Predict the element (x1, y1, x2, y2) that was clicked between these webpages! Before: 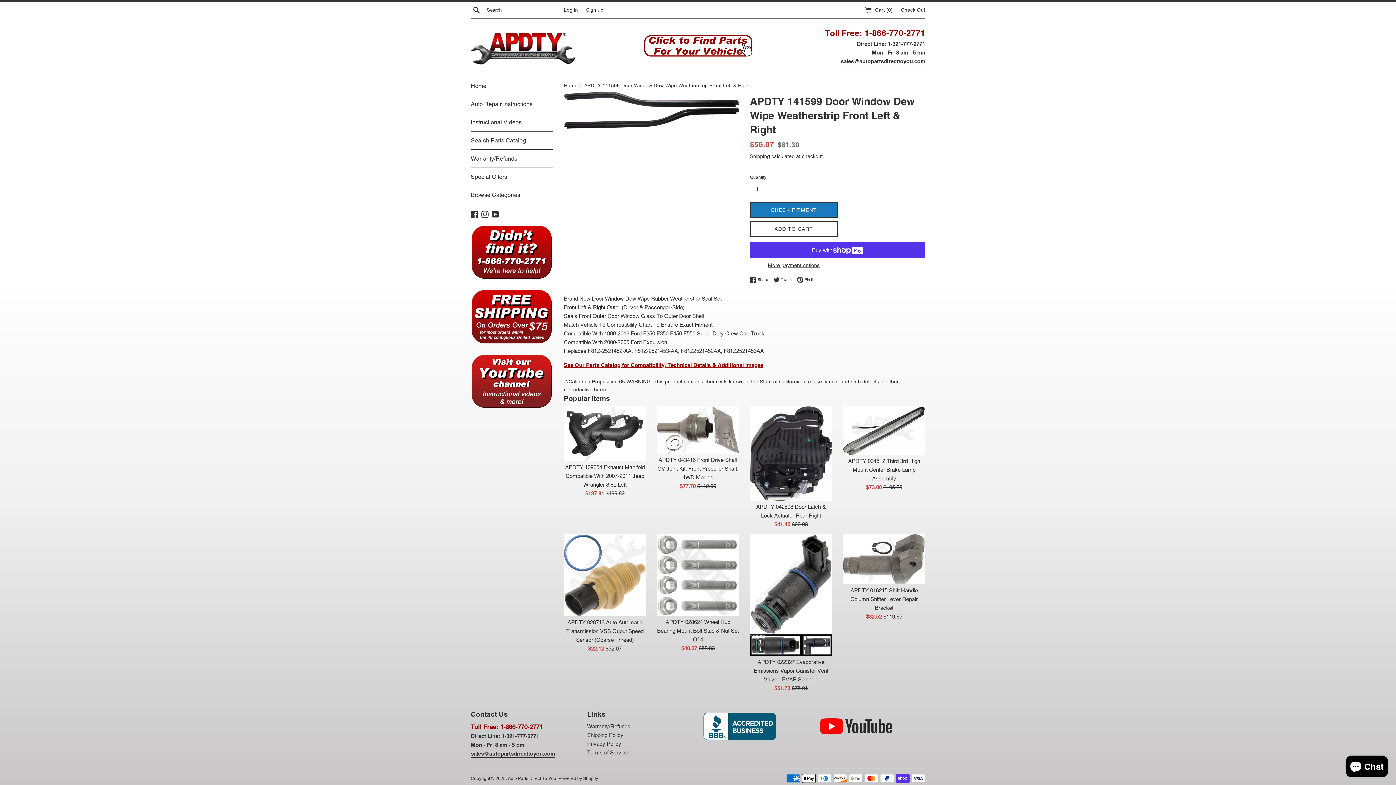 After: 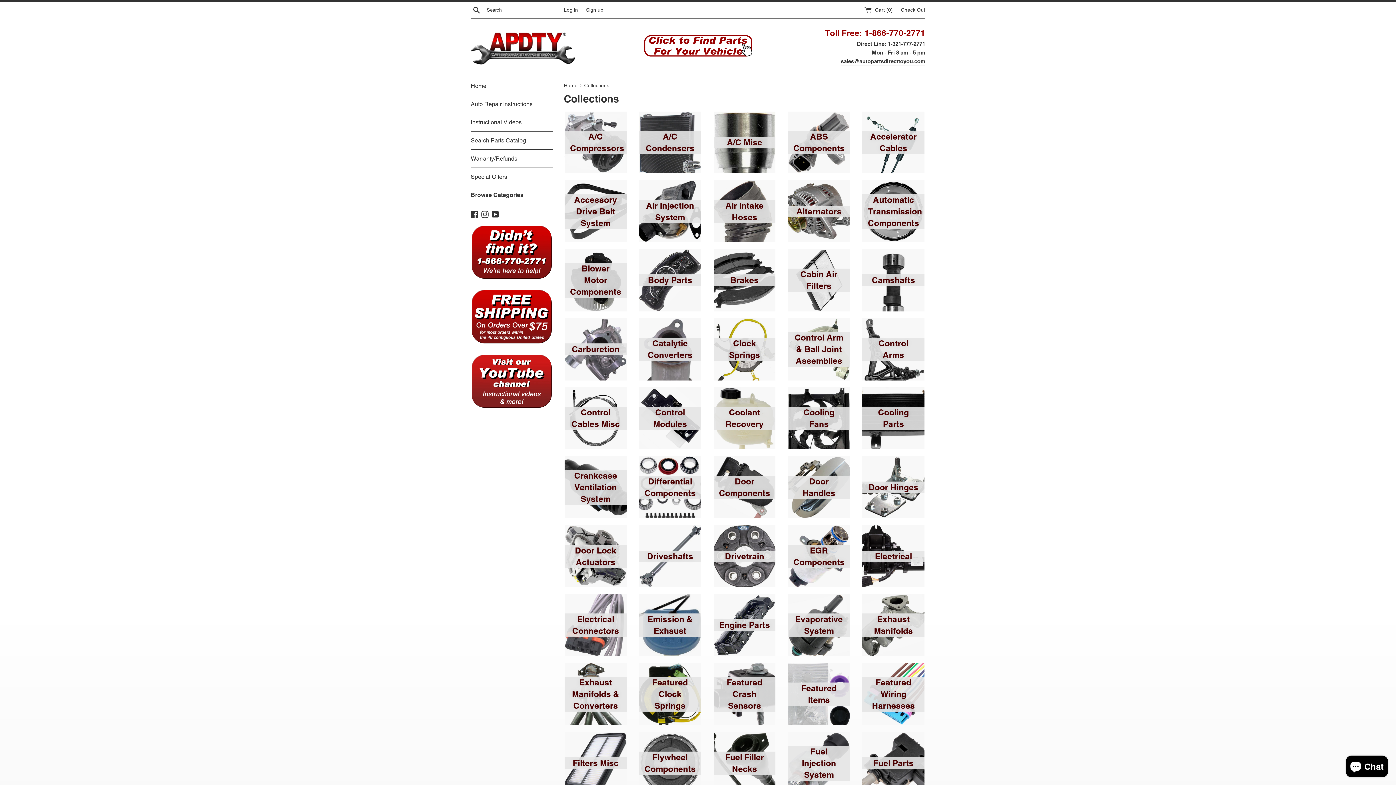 Action: bbox: (470, 186, 553, 203) label: Browse Categories